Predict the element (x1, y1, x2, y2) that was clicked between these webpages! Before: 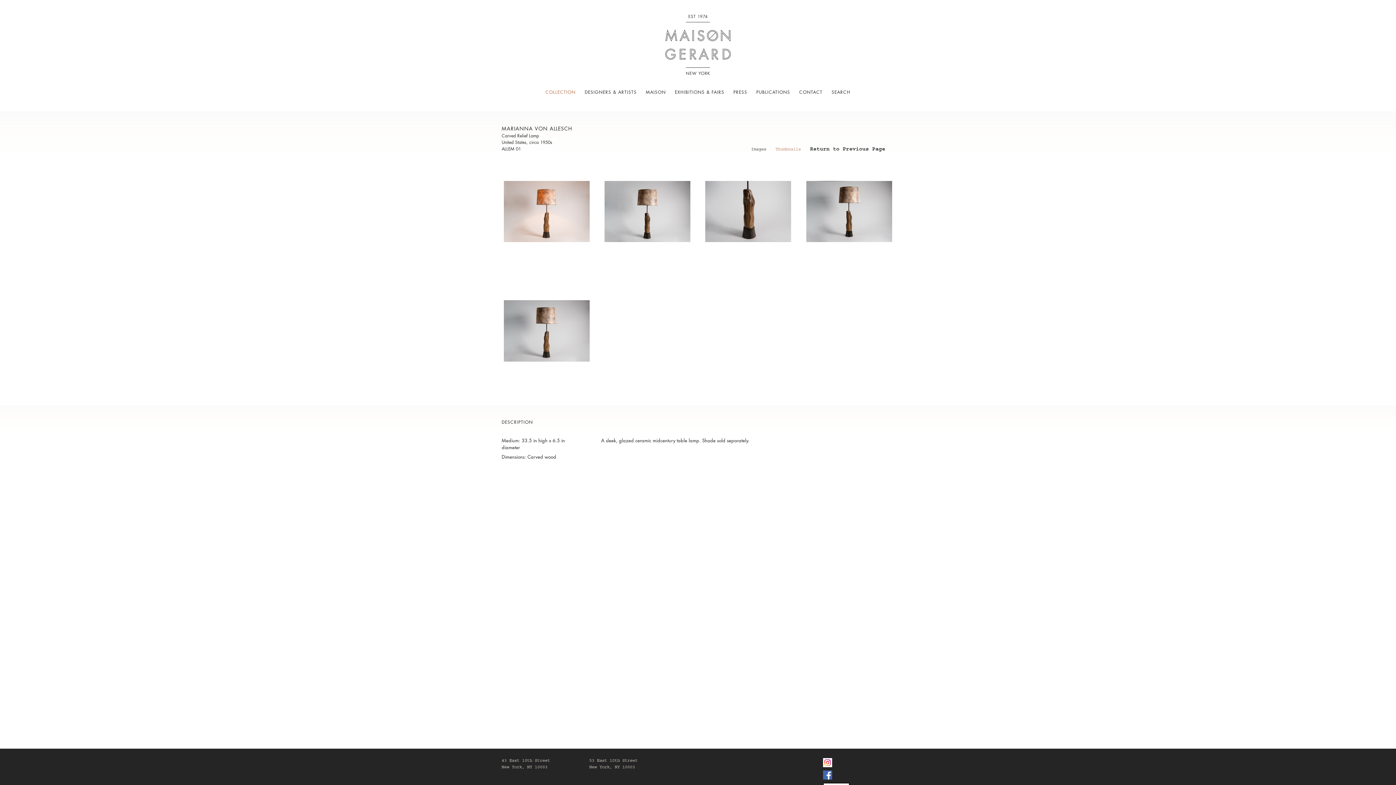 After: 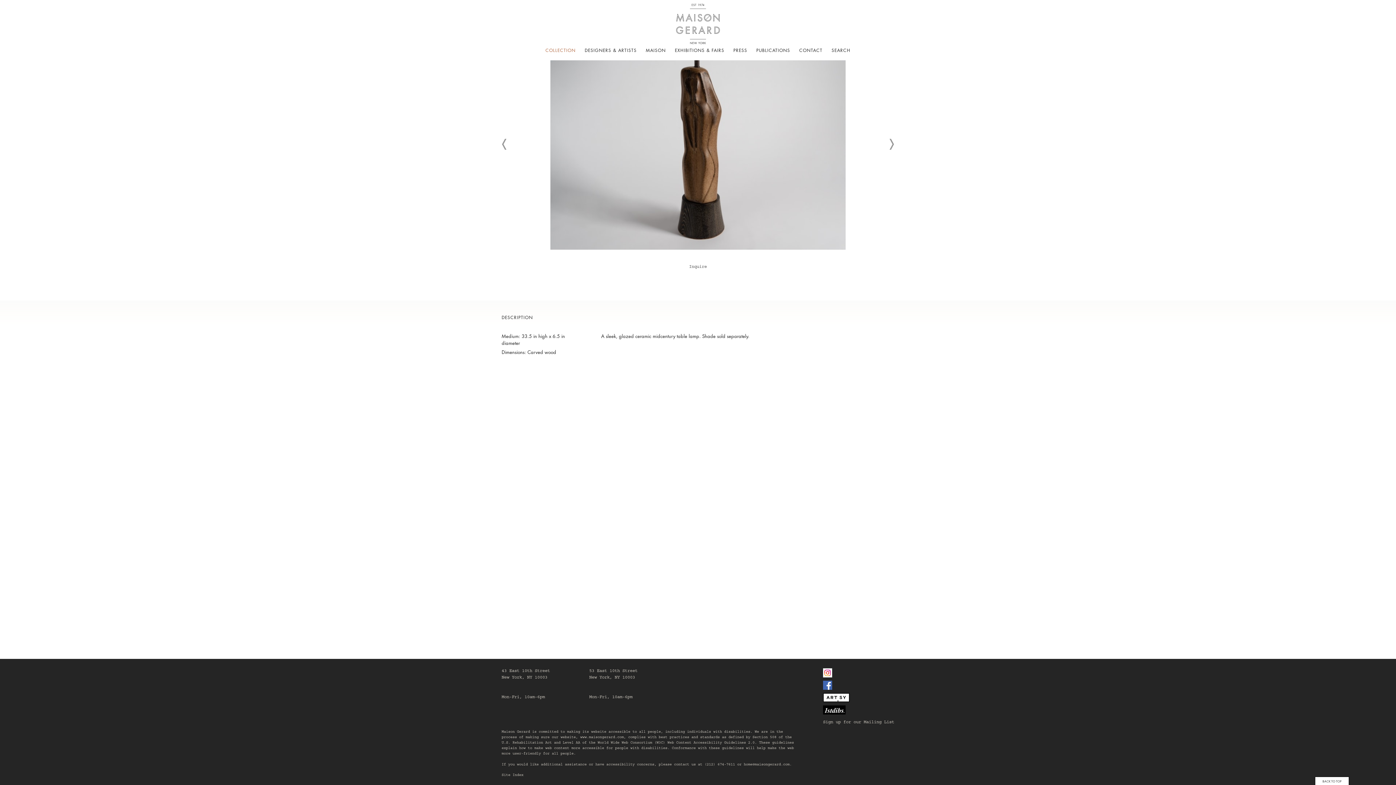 Action: bbox: (703, 166, 804, 285) label: PDF link